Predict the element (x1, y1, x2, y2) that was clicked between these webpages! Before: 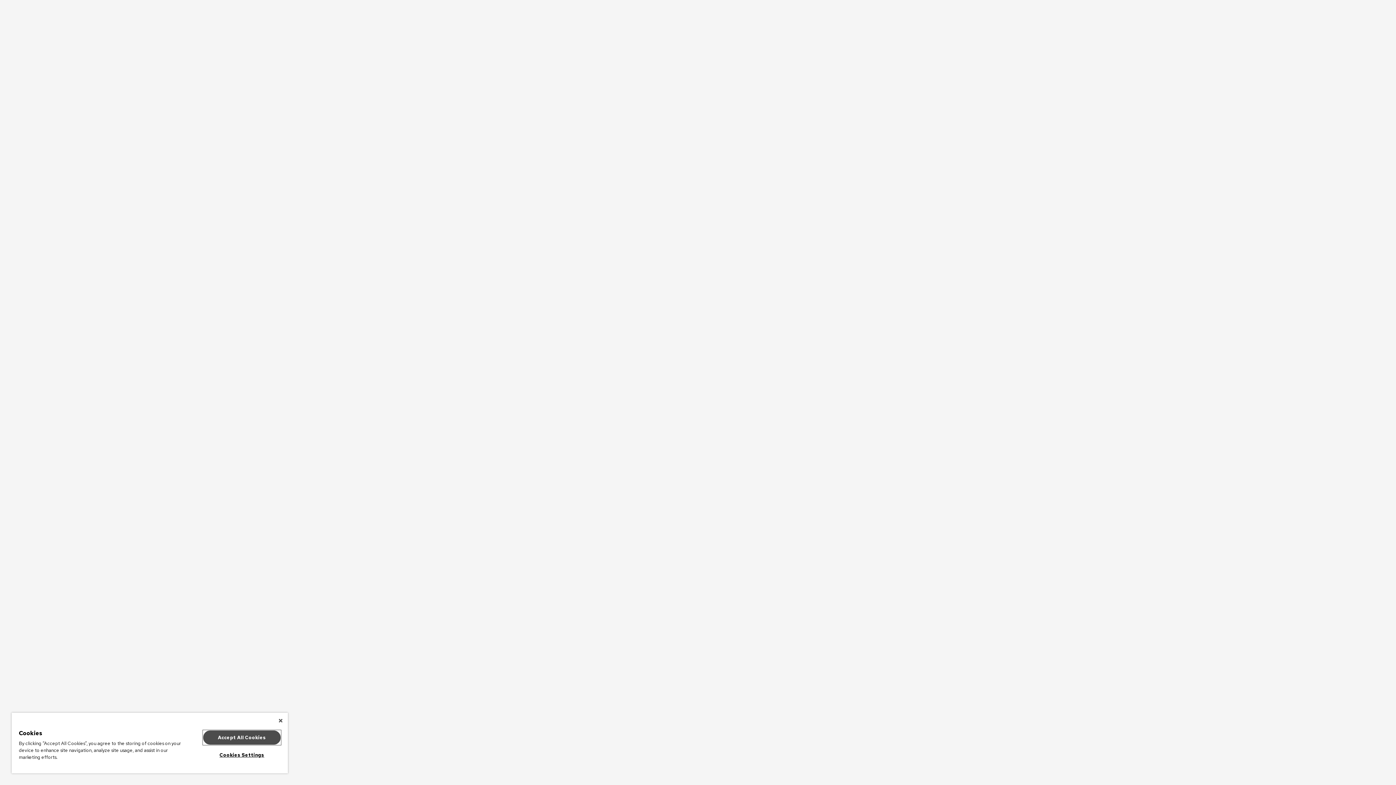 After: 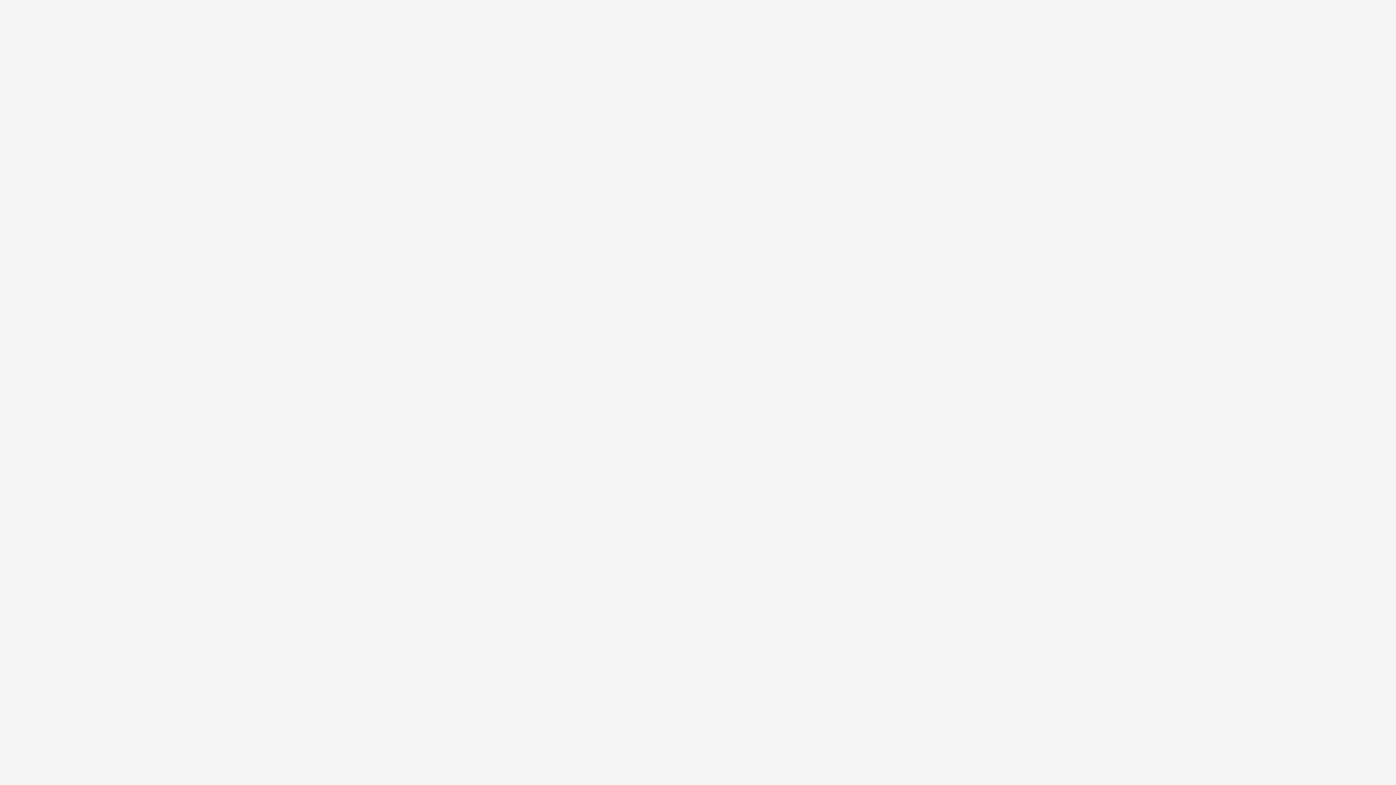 Action: bbox: (278, 718, 282, 723) label: Close